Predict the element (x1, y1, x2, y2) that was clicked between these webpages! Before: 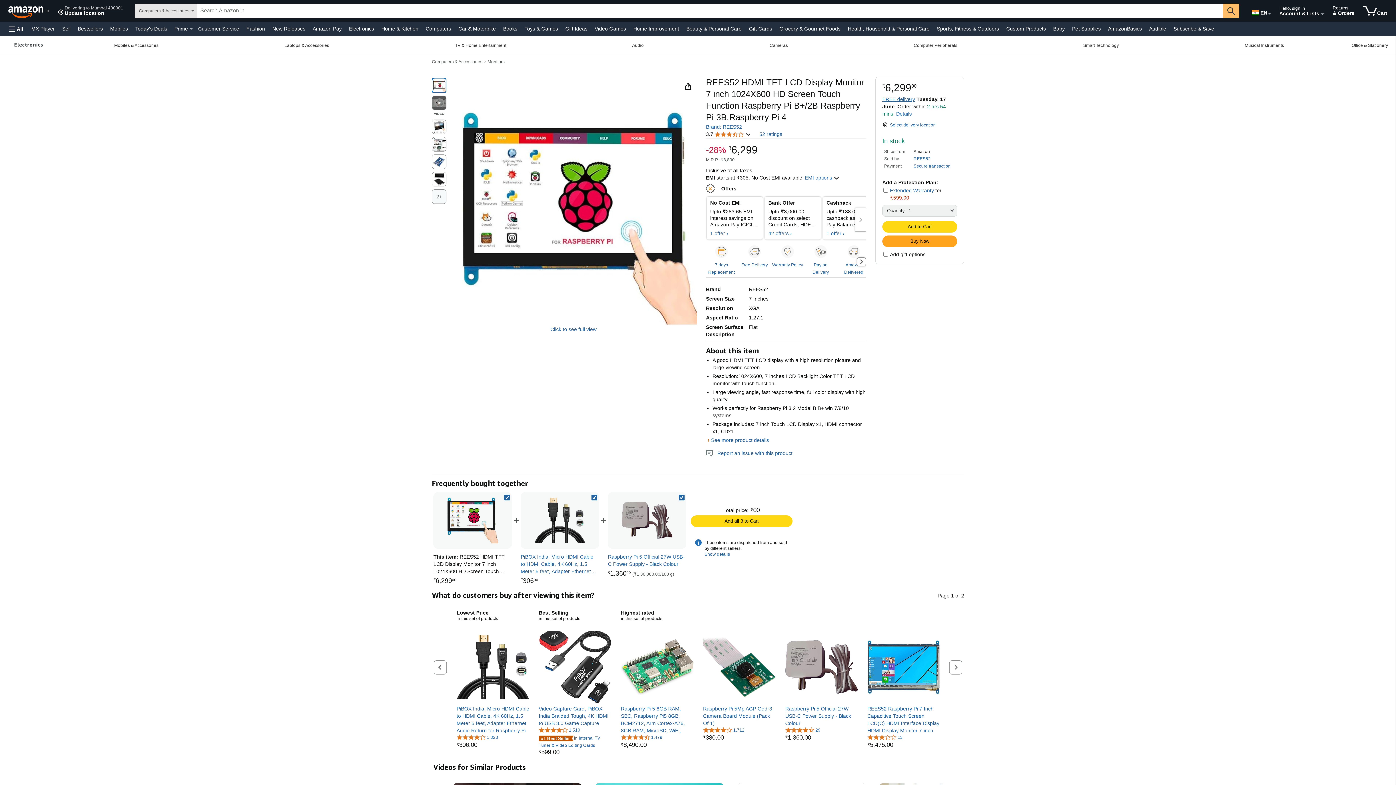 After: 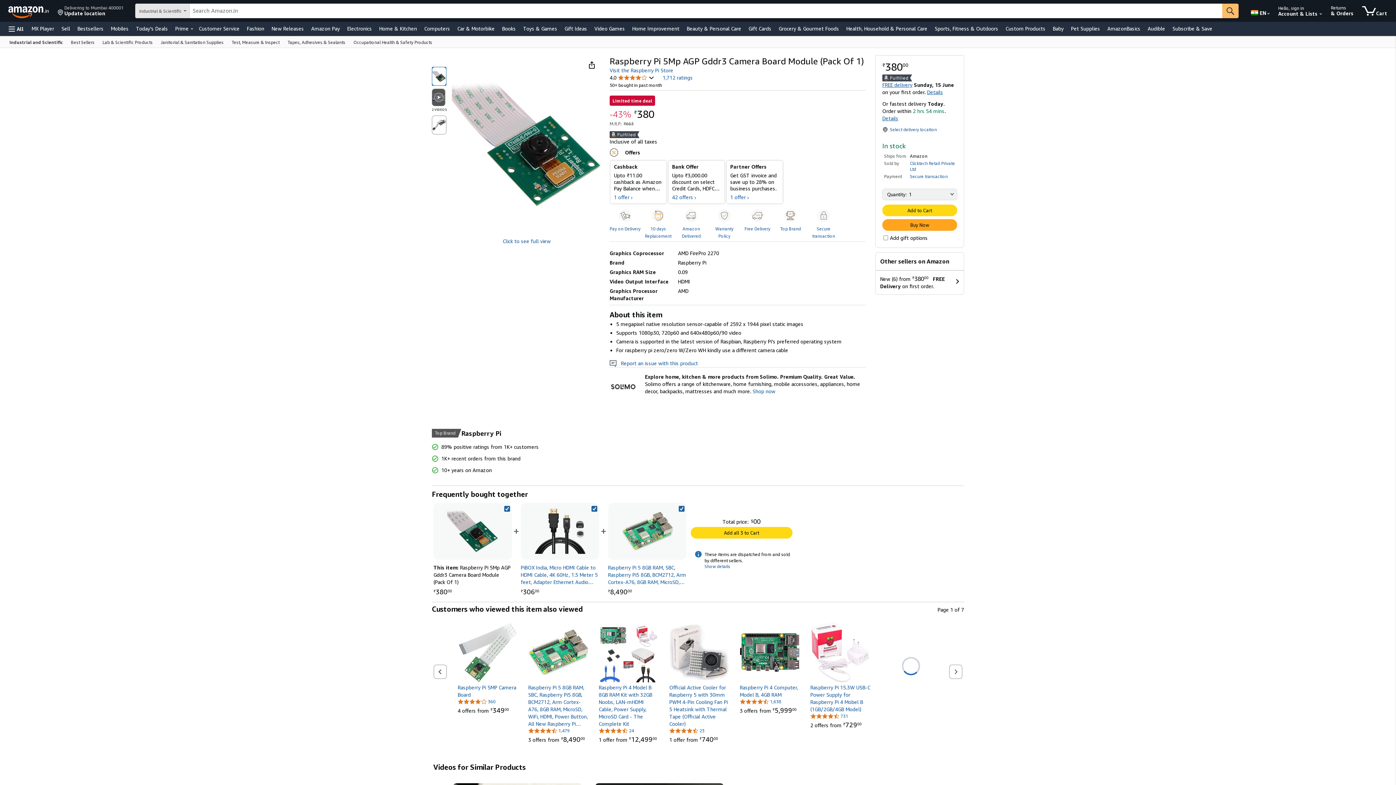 Action: bbox: (703, 705, 776, 727) label: Raspberry Pi 5Mp AGP Gddr3 Camera Board Module (Pack Of 1)